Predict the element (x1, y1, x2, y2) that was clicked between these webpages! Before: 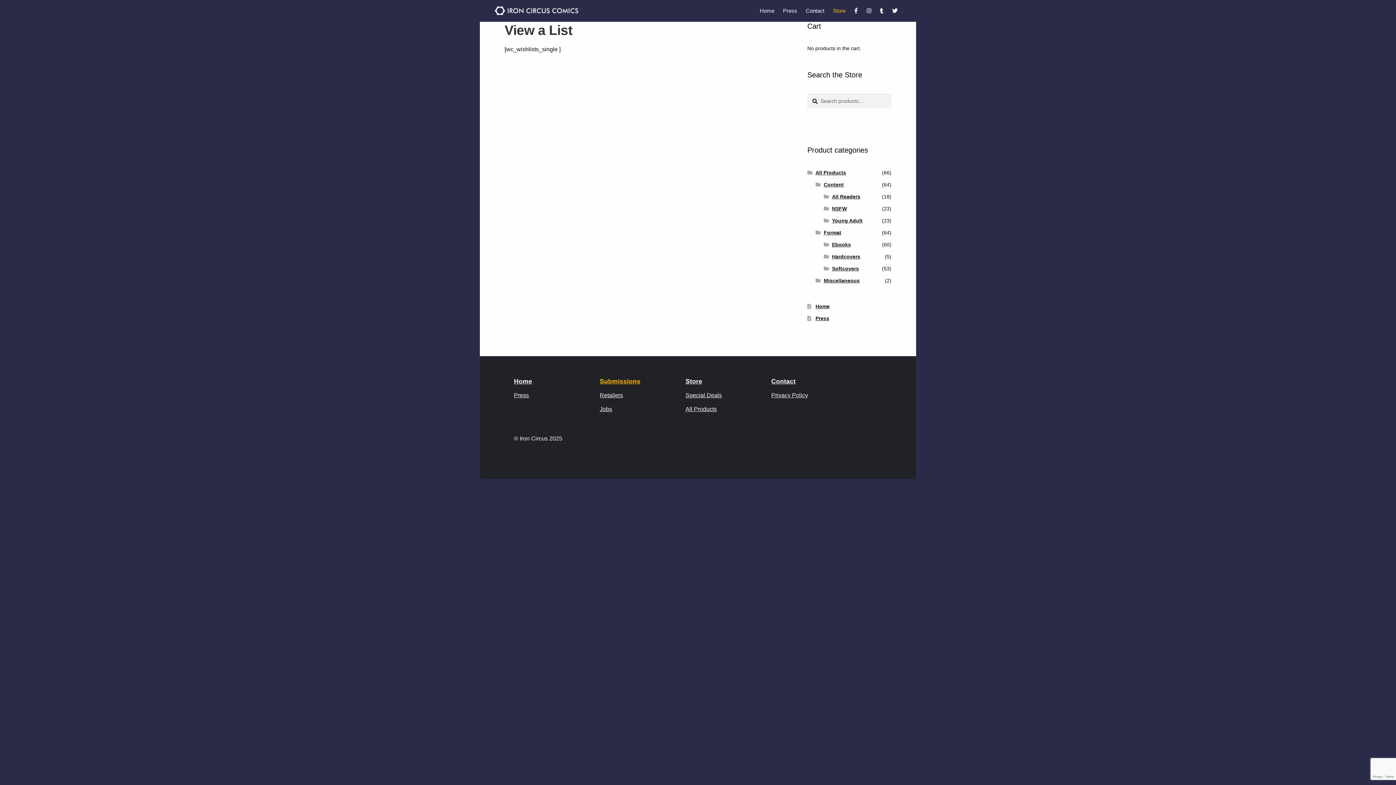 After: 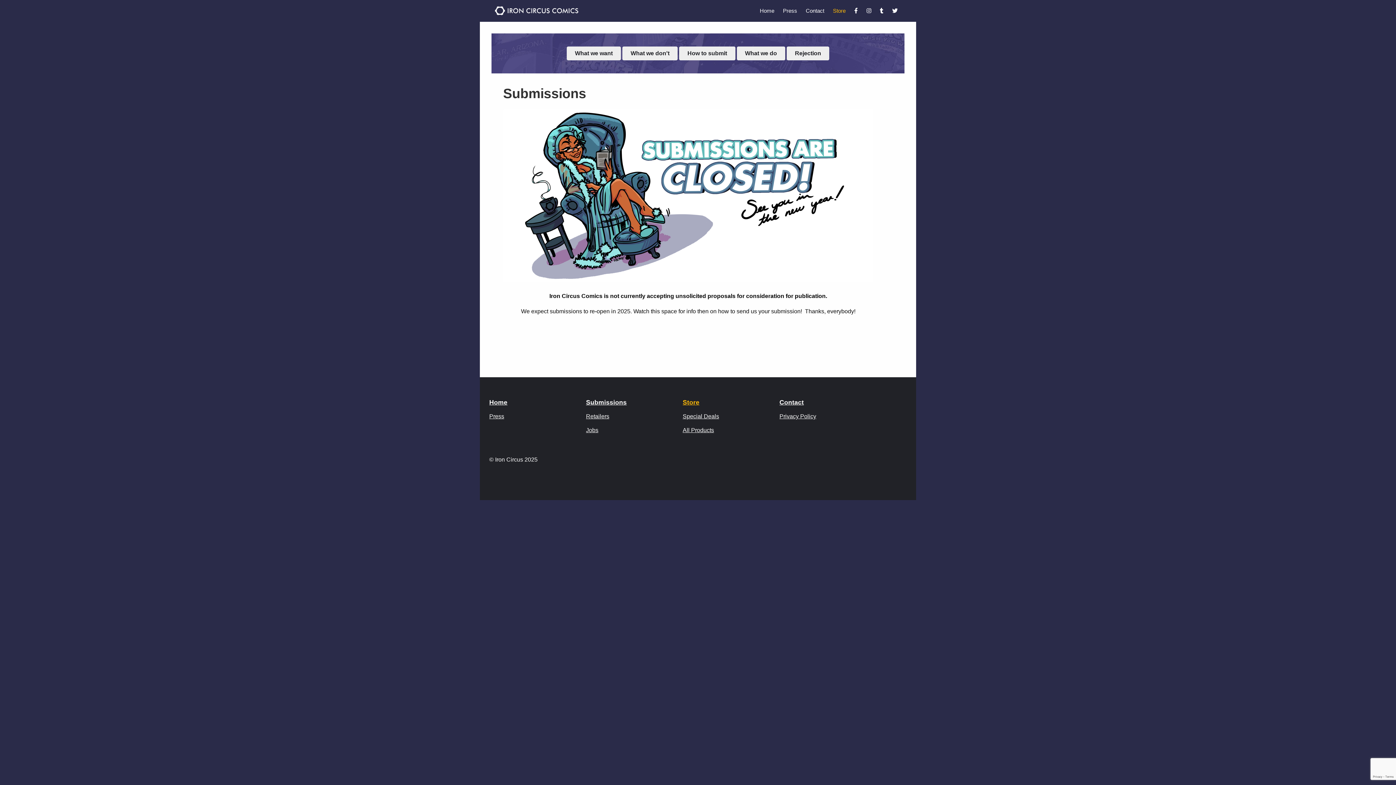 Action: bbox: (599, 377, 640, 384) label: Submissions